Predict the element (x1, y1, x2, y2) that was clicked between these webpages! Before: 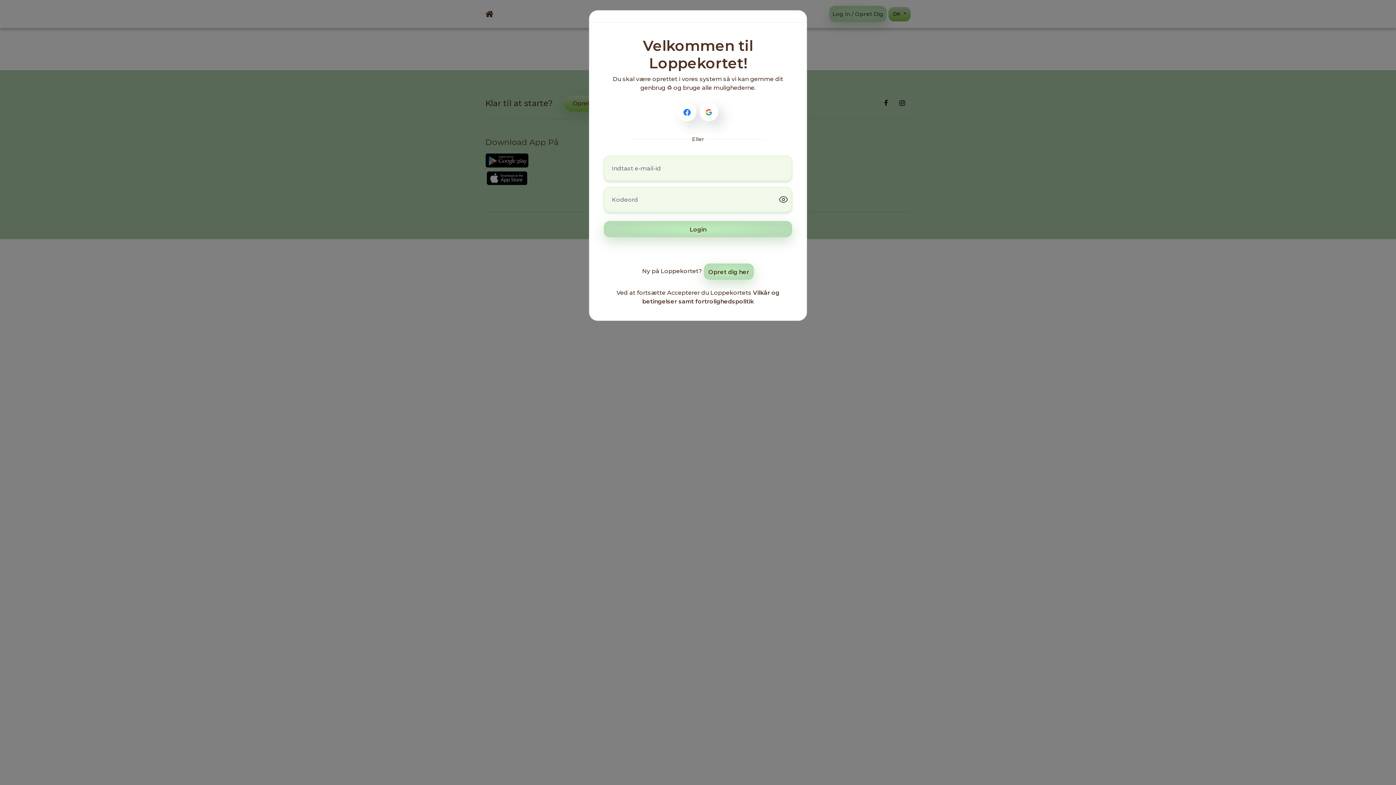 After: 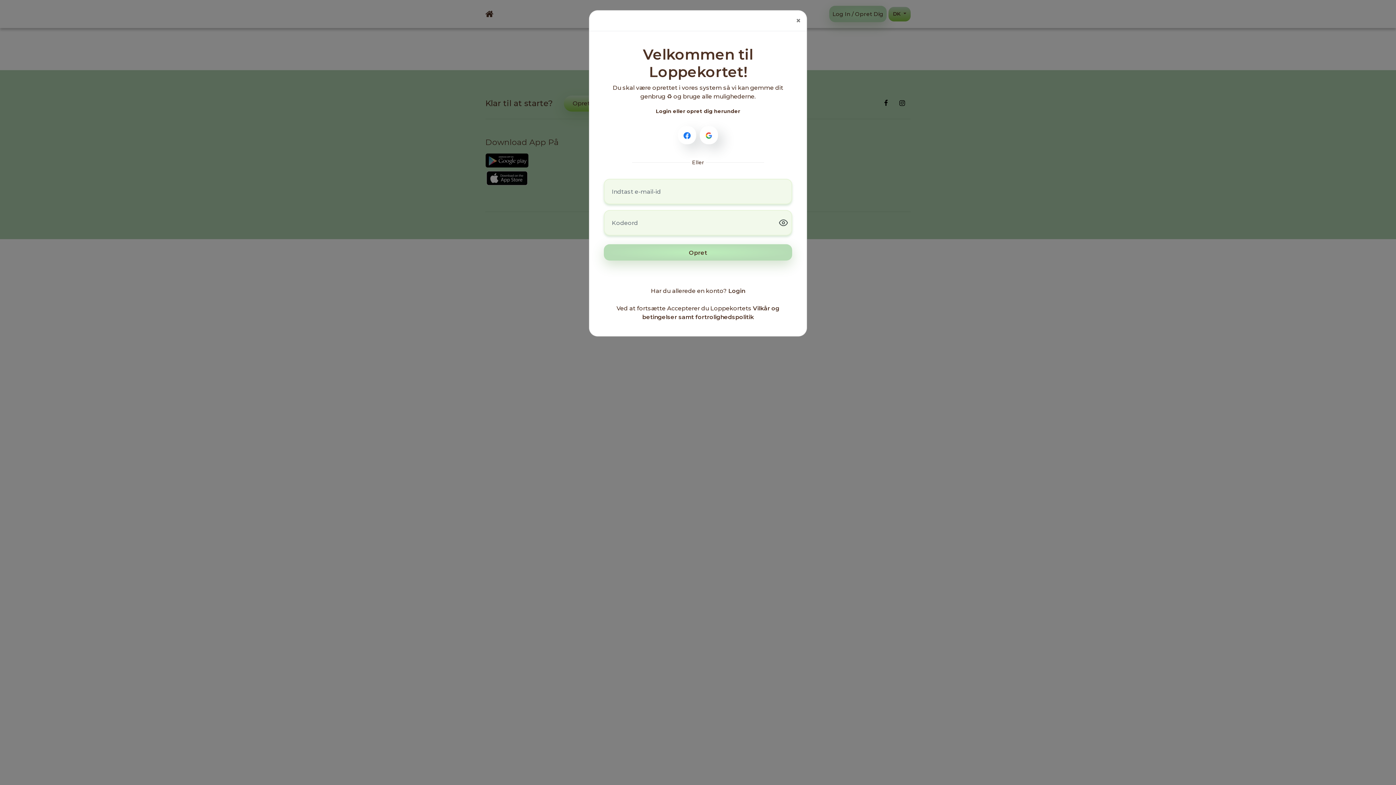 Action: label: Opret dig her bbox: (703, 263, 754, 280)